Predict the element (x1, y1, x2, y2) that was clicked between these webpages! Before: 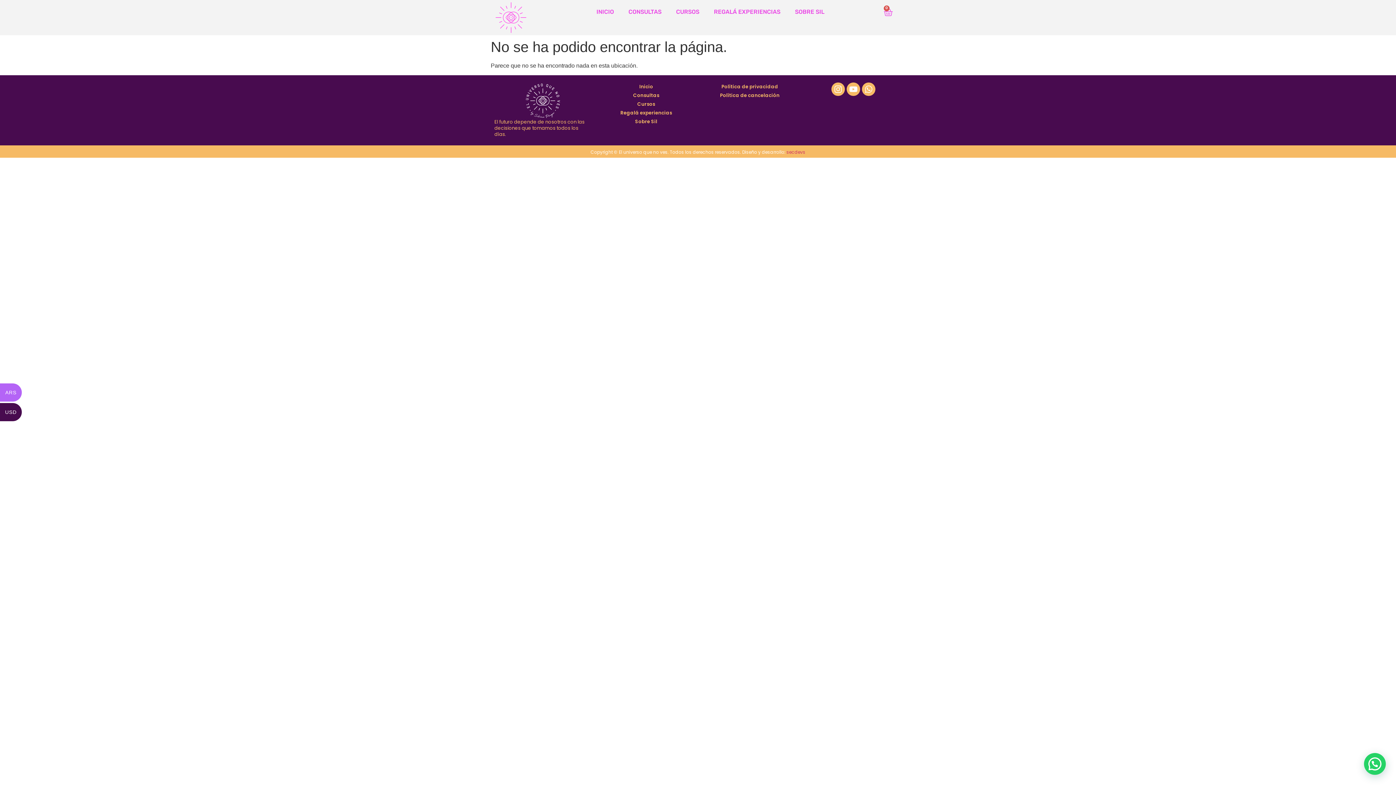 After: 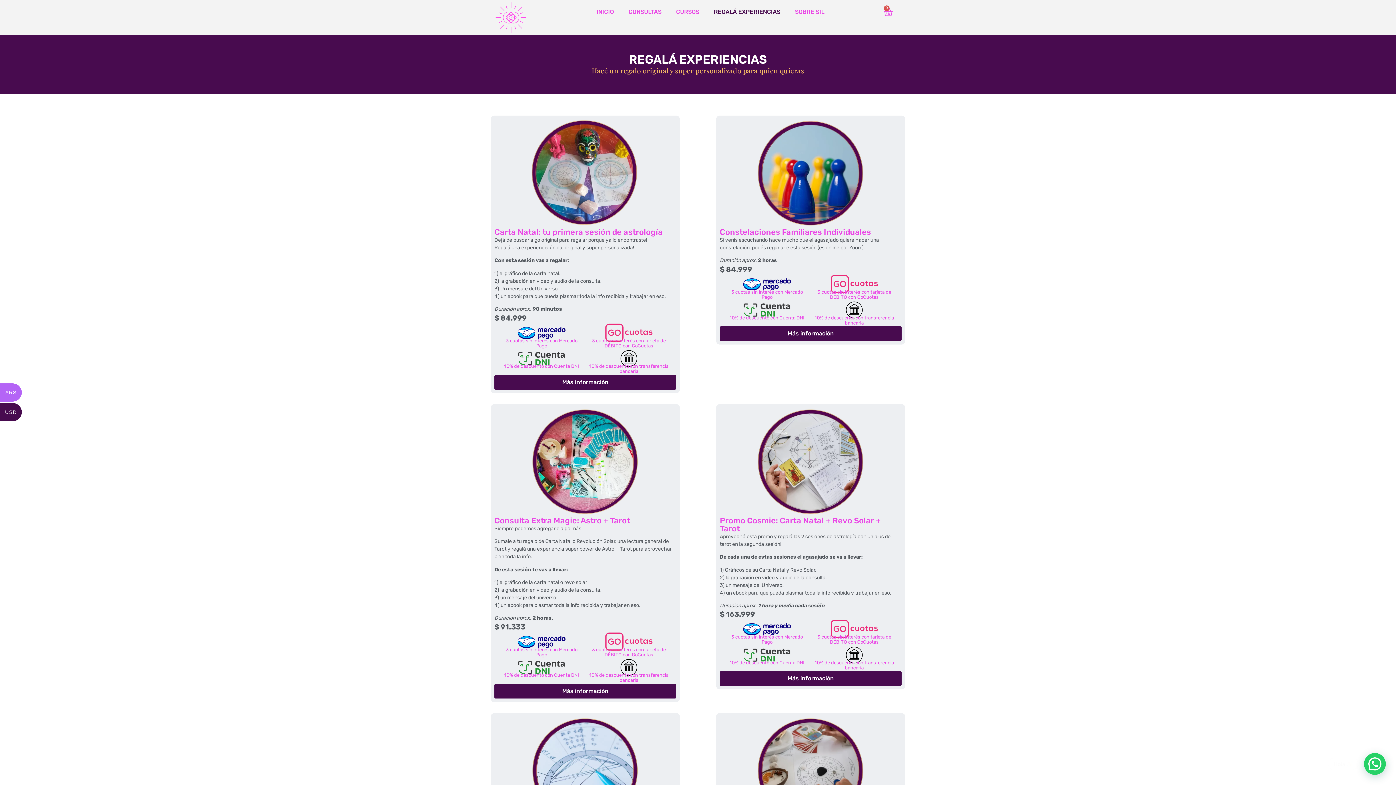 Action: bbox: (706, 3, 787, 20) label: REGALÁ EXPERIENCIAS